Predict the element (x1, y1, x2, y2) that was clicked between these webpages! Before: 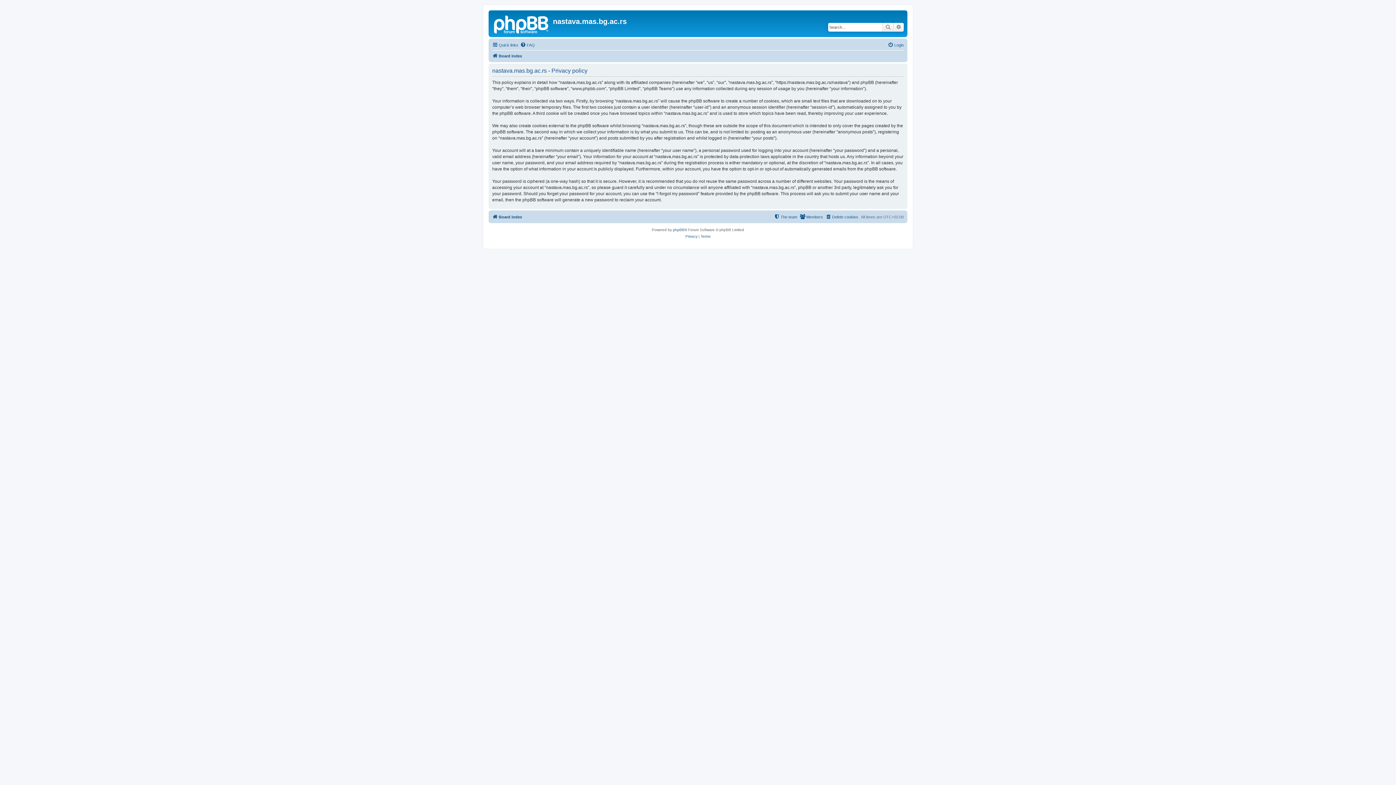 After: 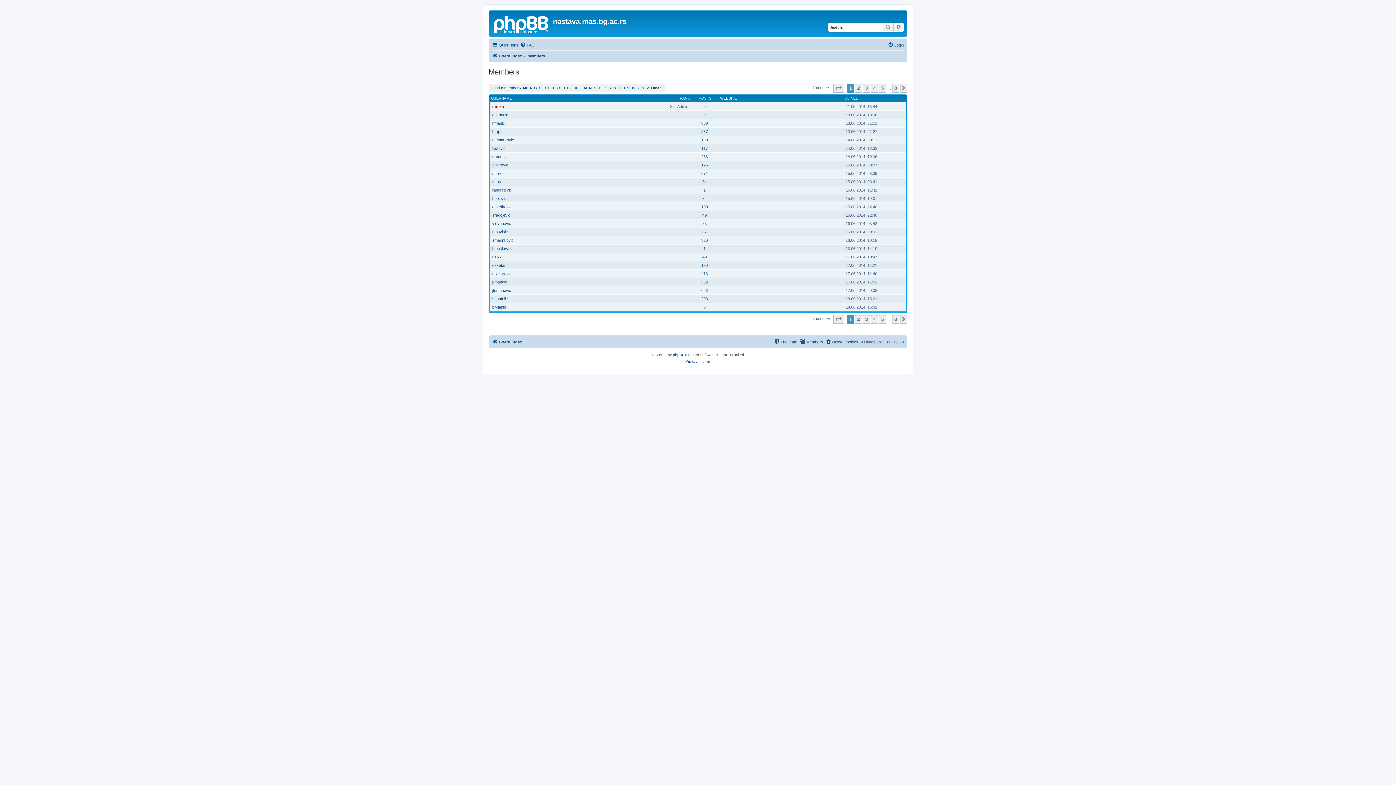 Action: bbox: (800, 212, 823, 221) label: Members